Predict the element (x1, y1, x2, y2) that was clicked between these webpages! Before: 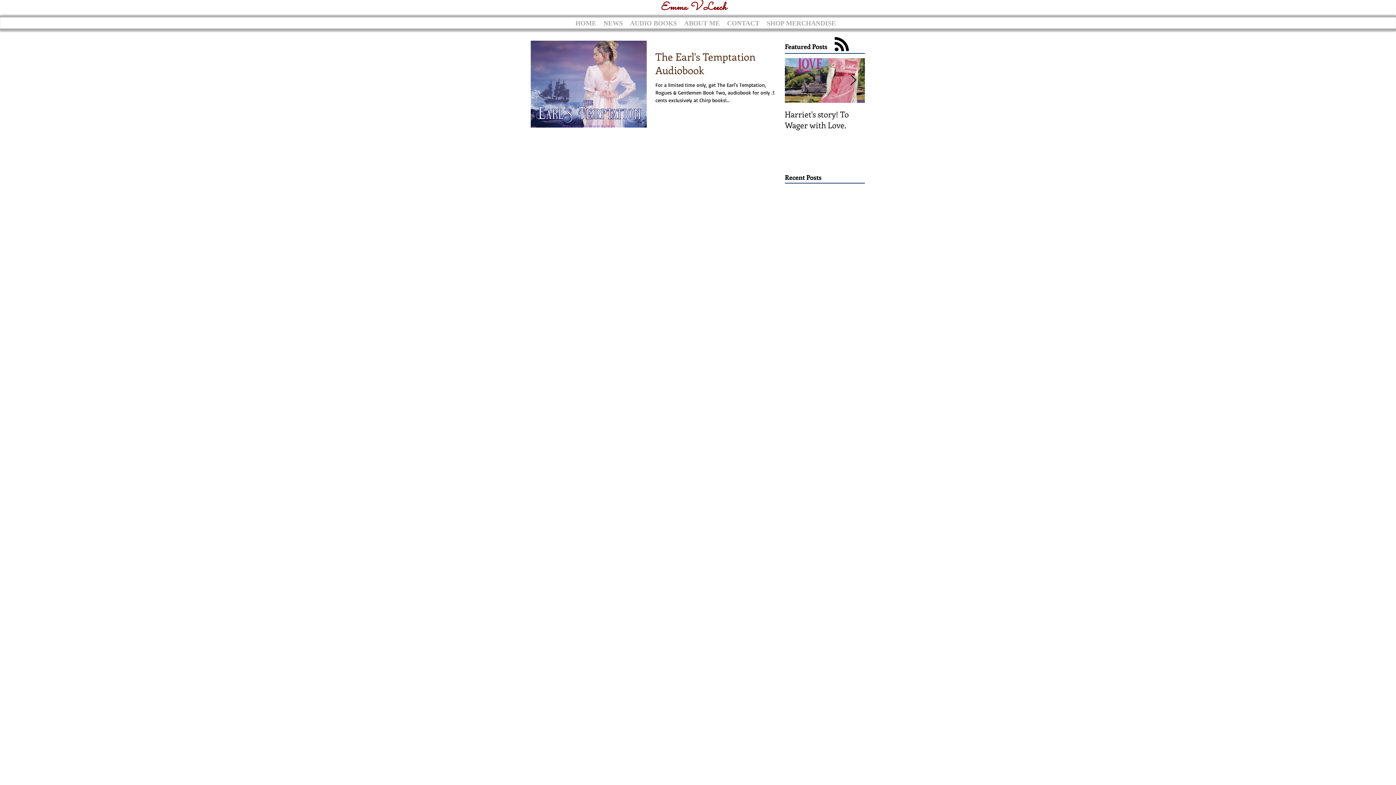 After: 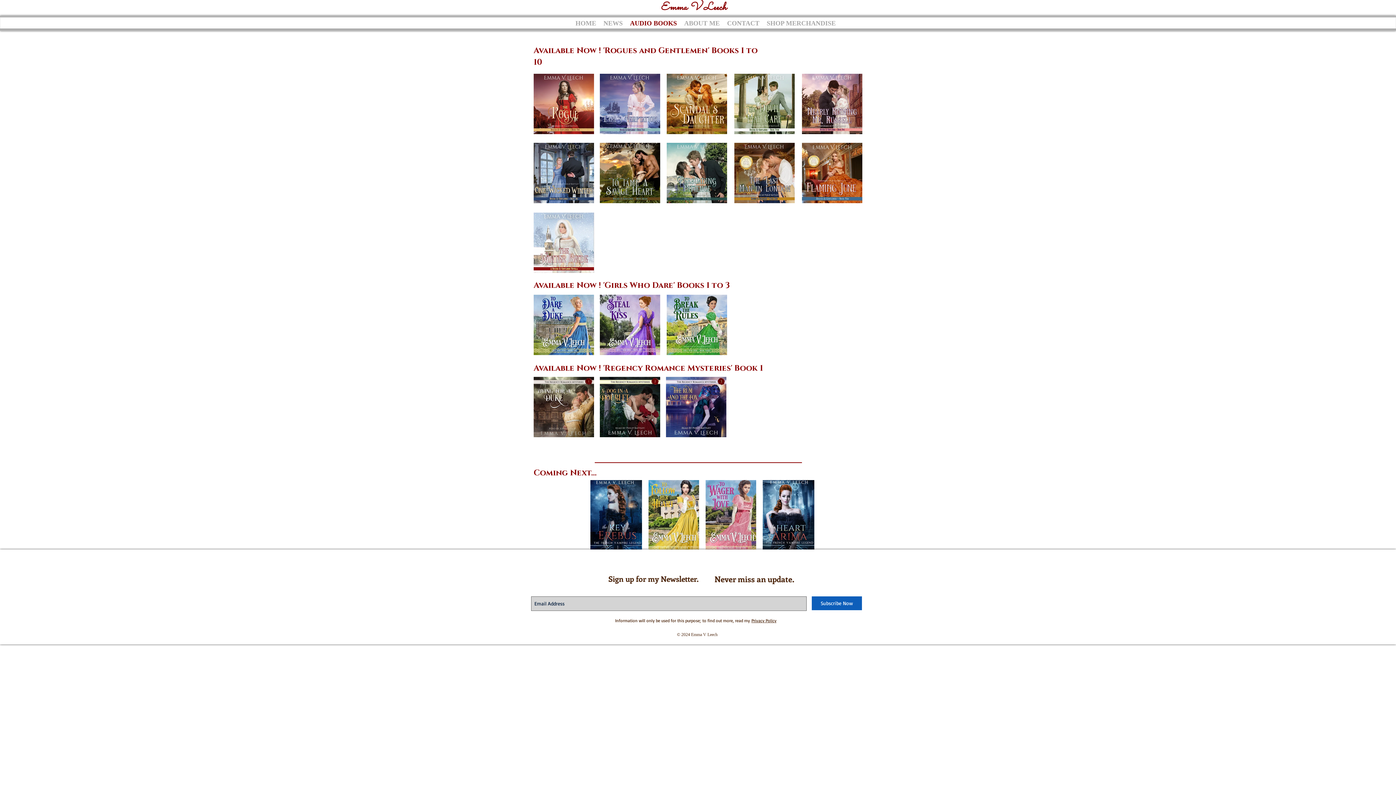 Action: bbox: (626, 18, 680, 28) label: AUDIO BOOKS